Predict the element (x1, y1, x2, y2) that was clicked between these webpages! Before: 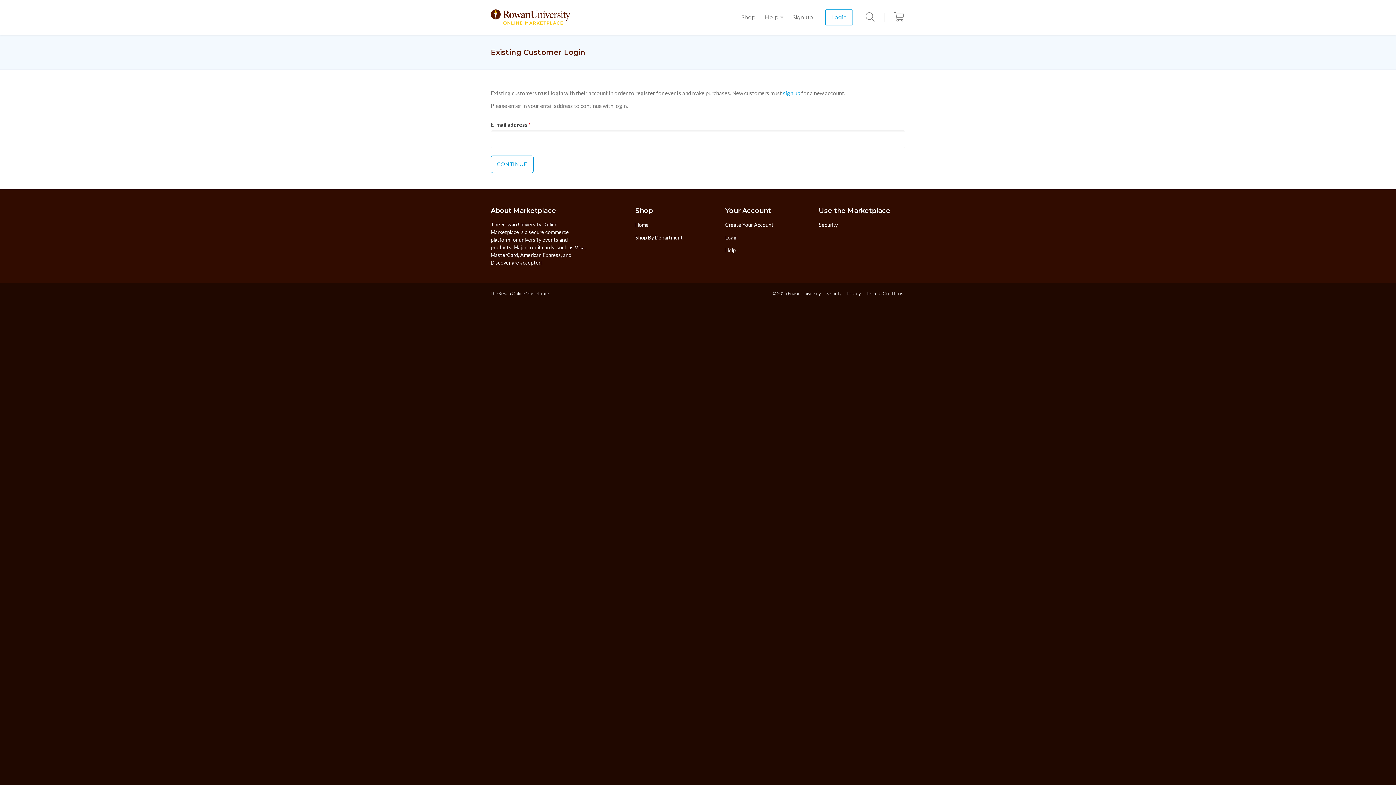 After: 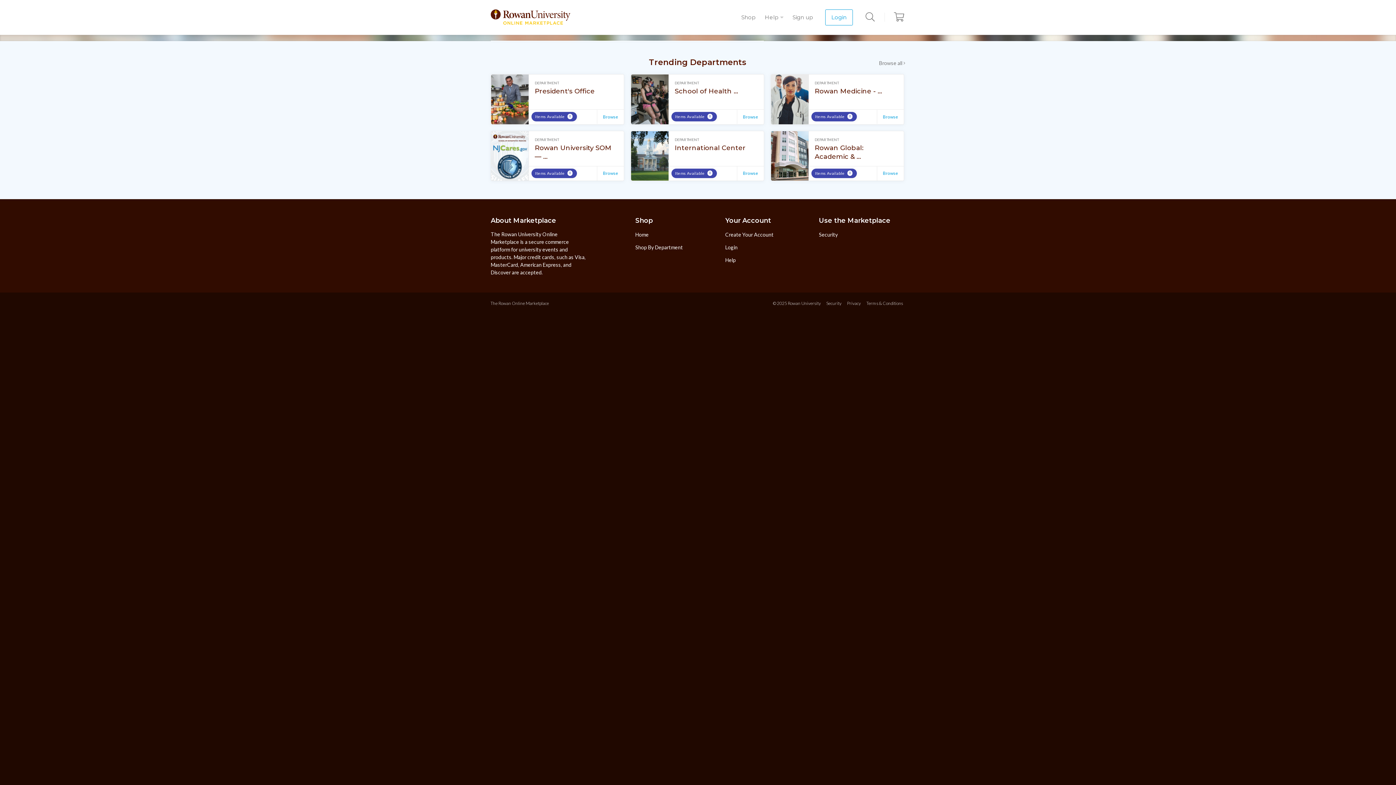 Action: bbox: (490, 2, 576, 24)